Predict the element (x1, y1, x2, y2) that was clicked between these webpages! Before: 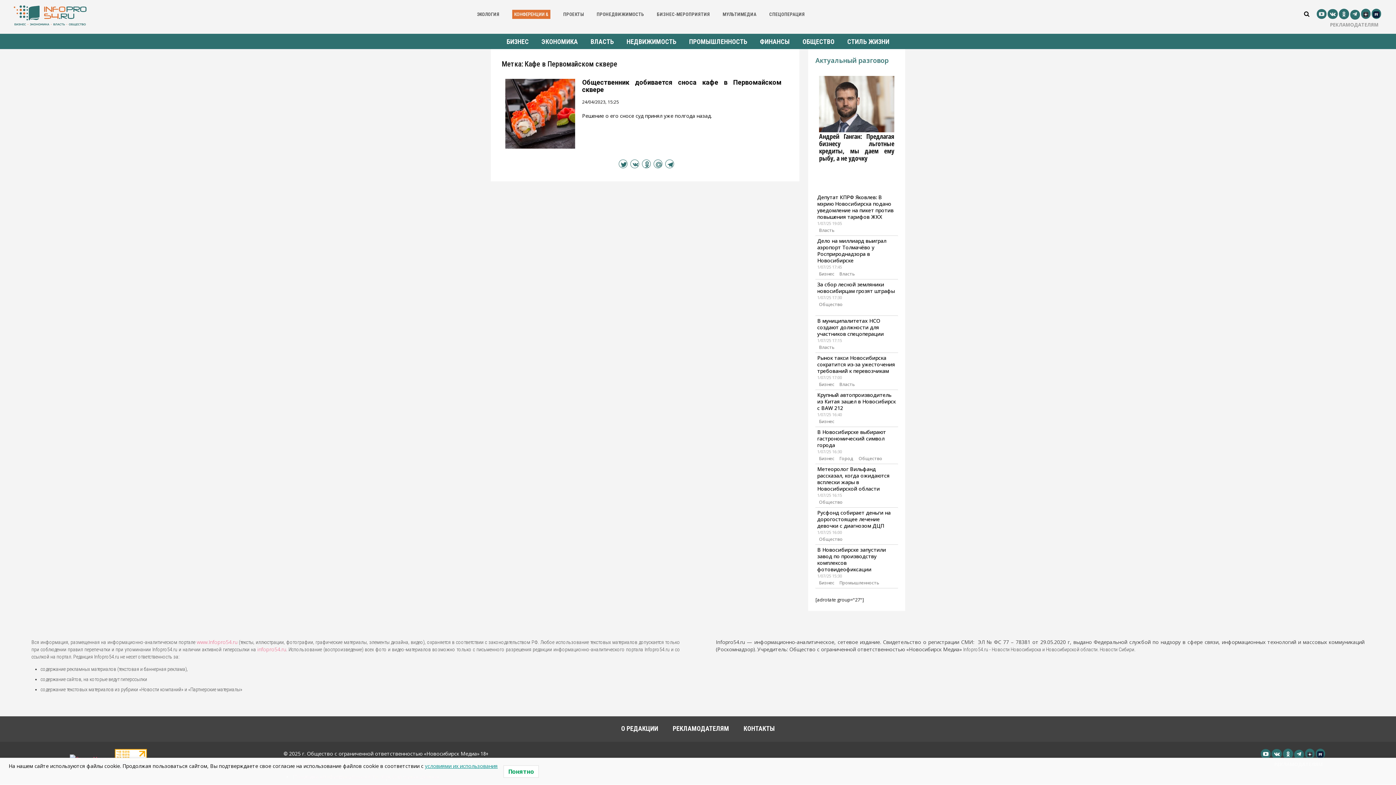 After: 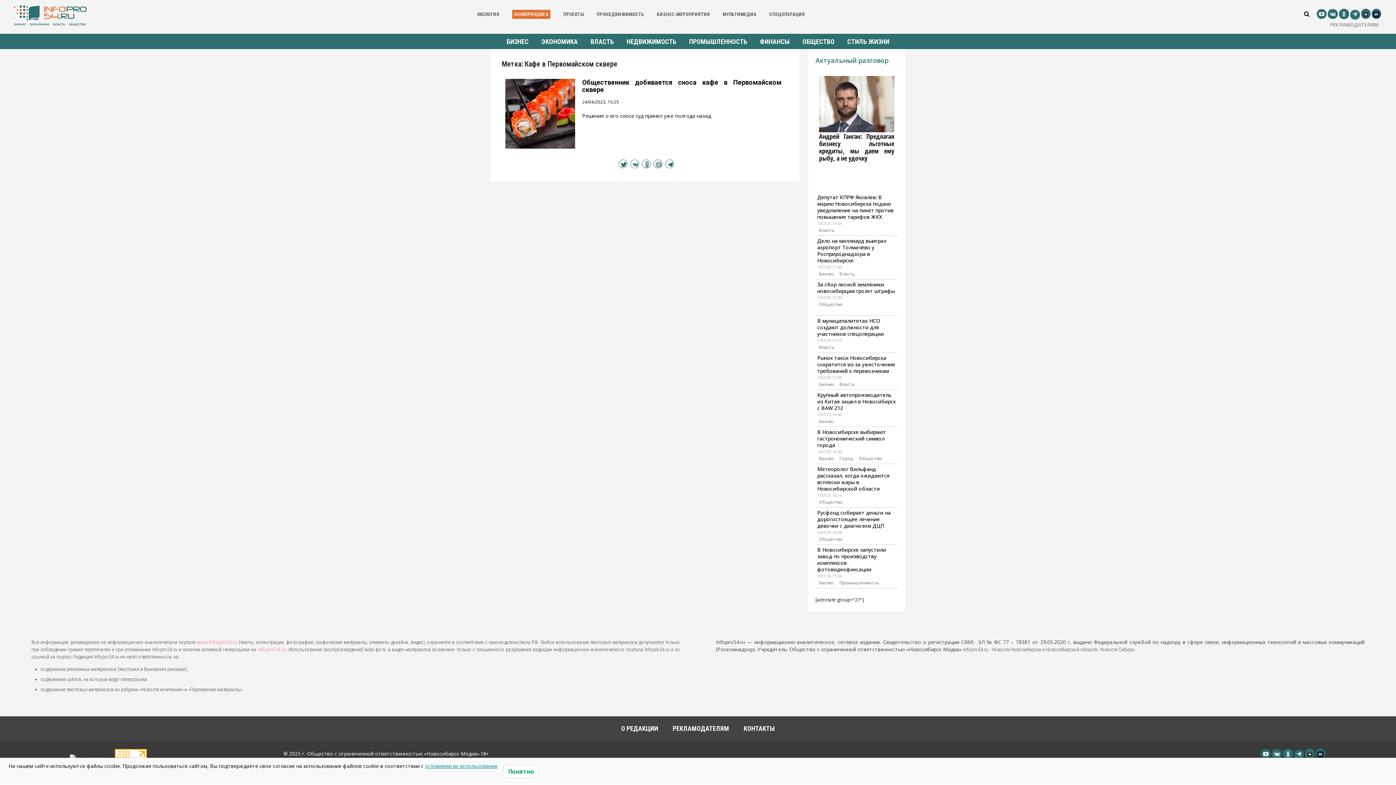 Action: bbox: (257, 646, 286, 653) label: infopro54.ru